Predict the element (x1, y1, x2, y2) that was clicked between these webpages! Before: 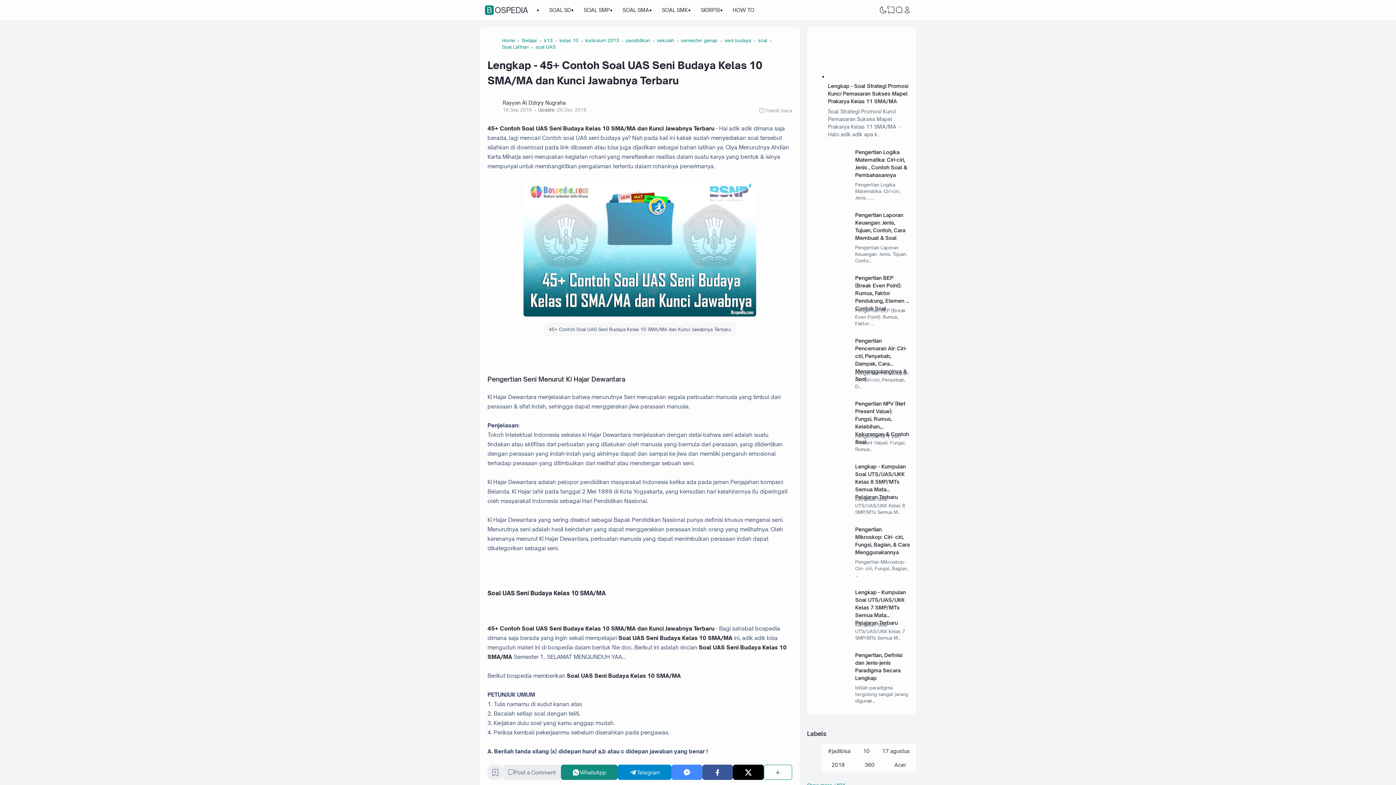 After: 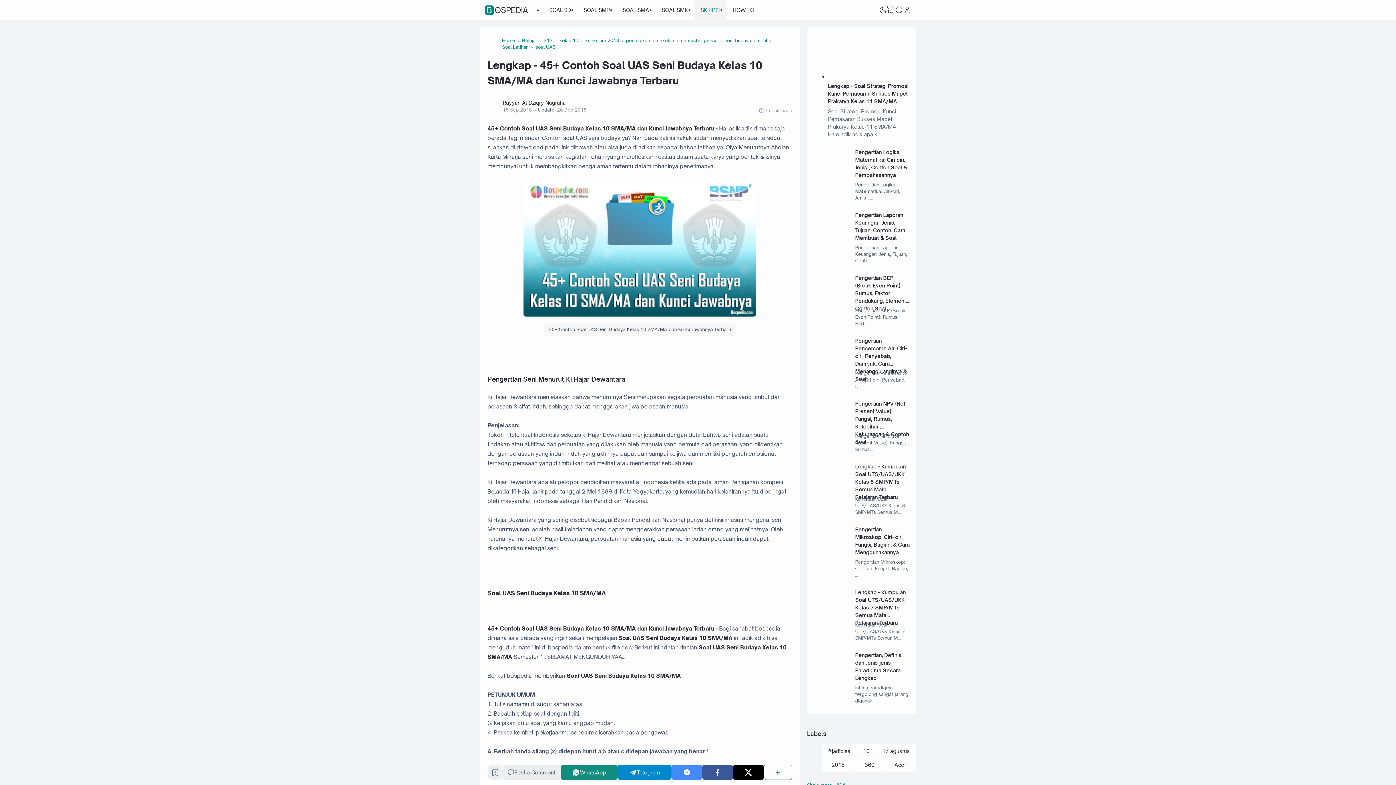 Action: label: SKRIPSI bbox: (694, 0, 726, 20)